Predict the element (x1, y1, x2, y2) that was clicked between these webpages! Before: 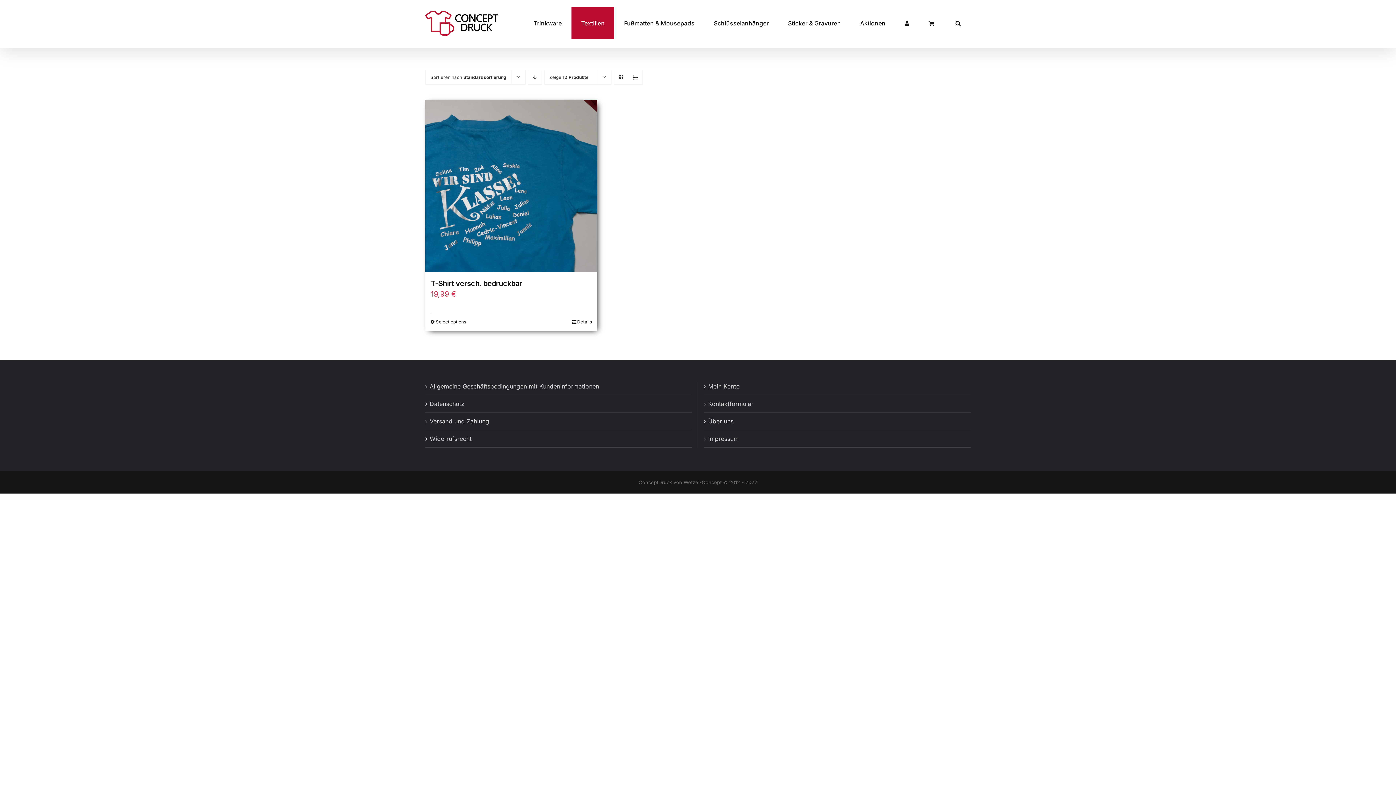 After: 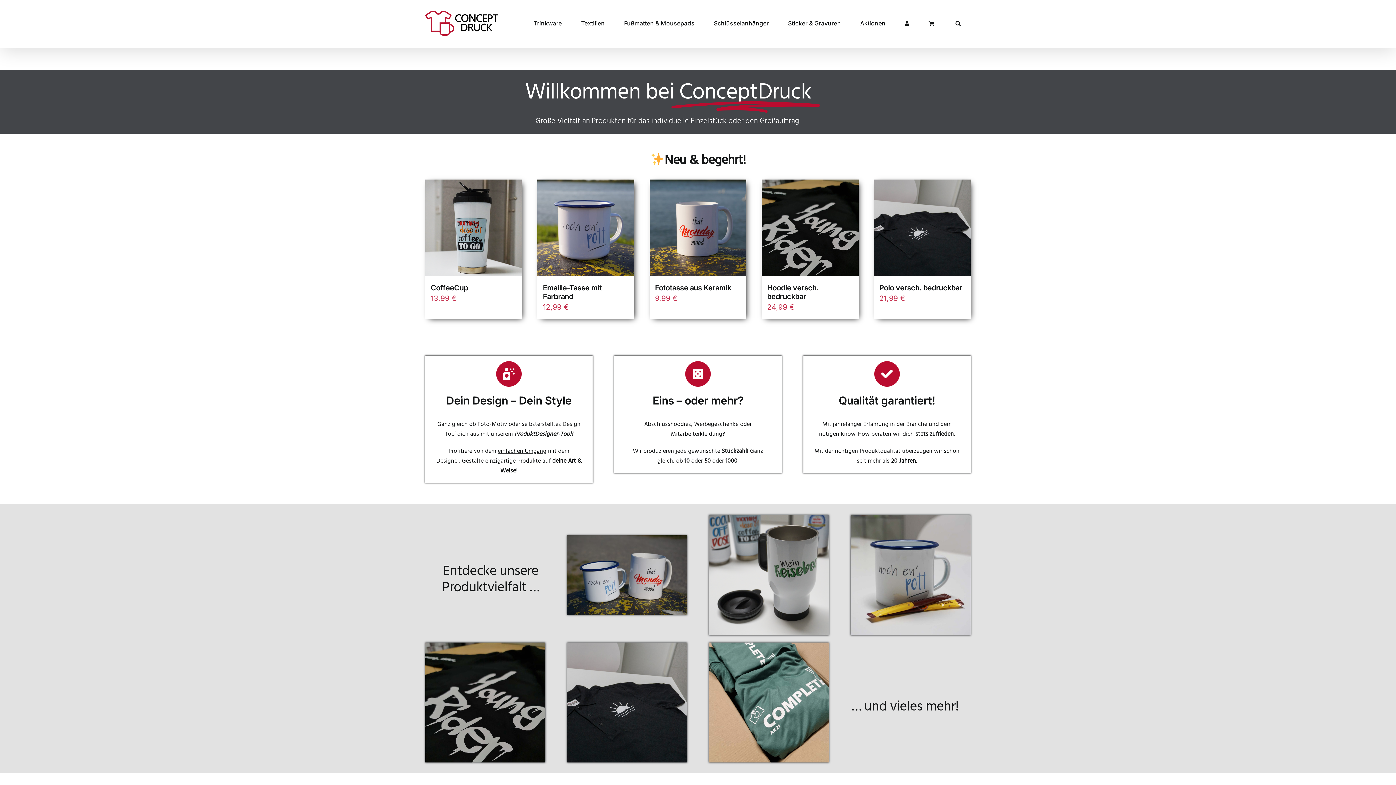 Action: bbox: (425, 10, 498, 35)